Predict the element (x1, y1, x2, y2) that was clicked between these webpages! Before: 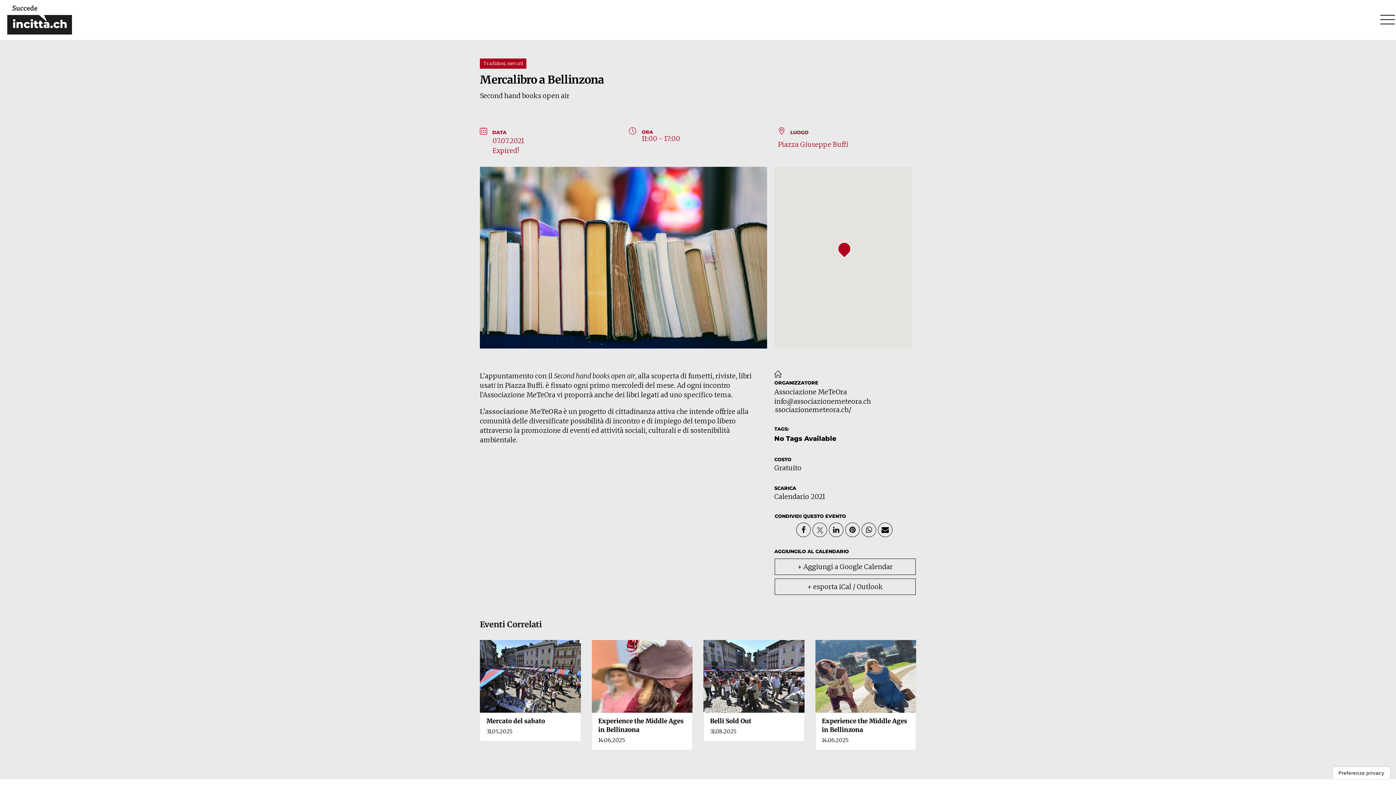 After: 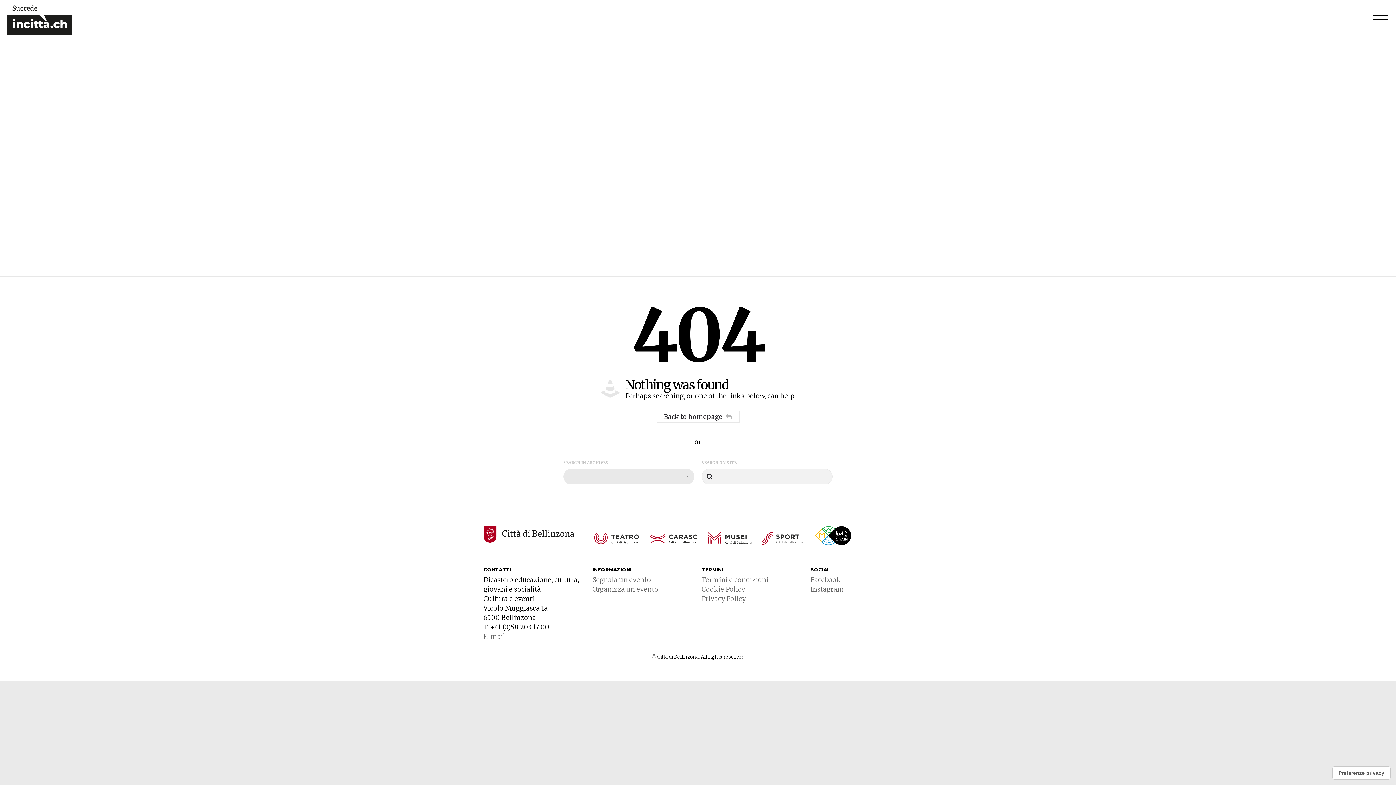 Action: label: Calendario 2021 bbox: (774, 492, 825, 501)